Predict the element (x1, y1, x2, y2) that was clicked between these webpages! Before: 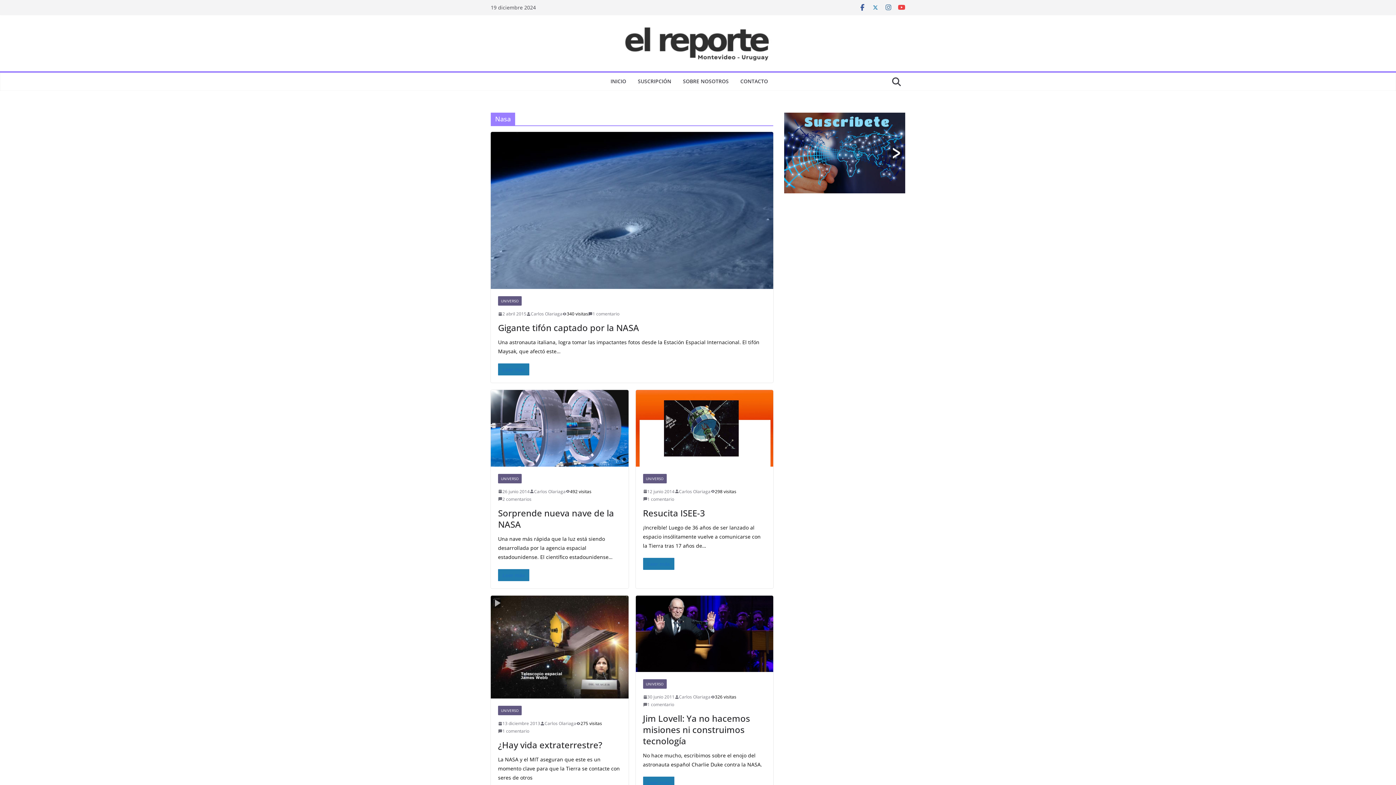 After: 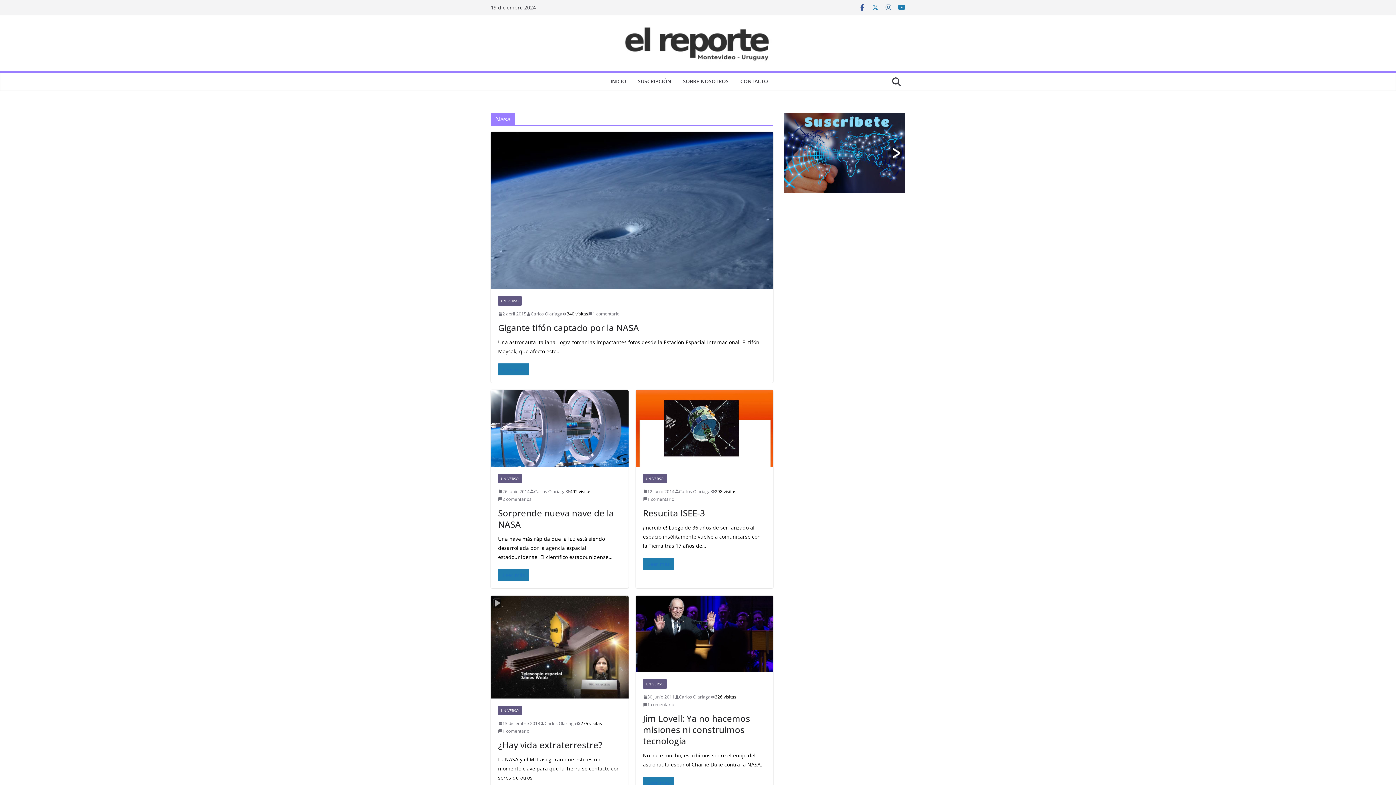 Action: bbox: (898, 3, 905, 11)